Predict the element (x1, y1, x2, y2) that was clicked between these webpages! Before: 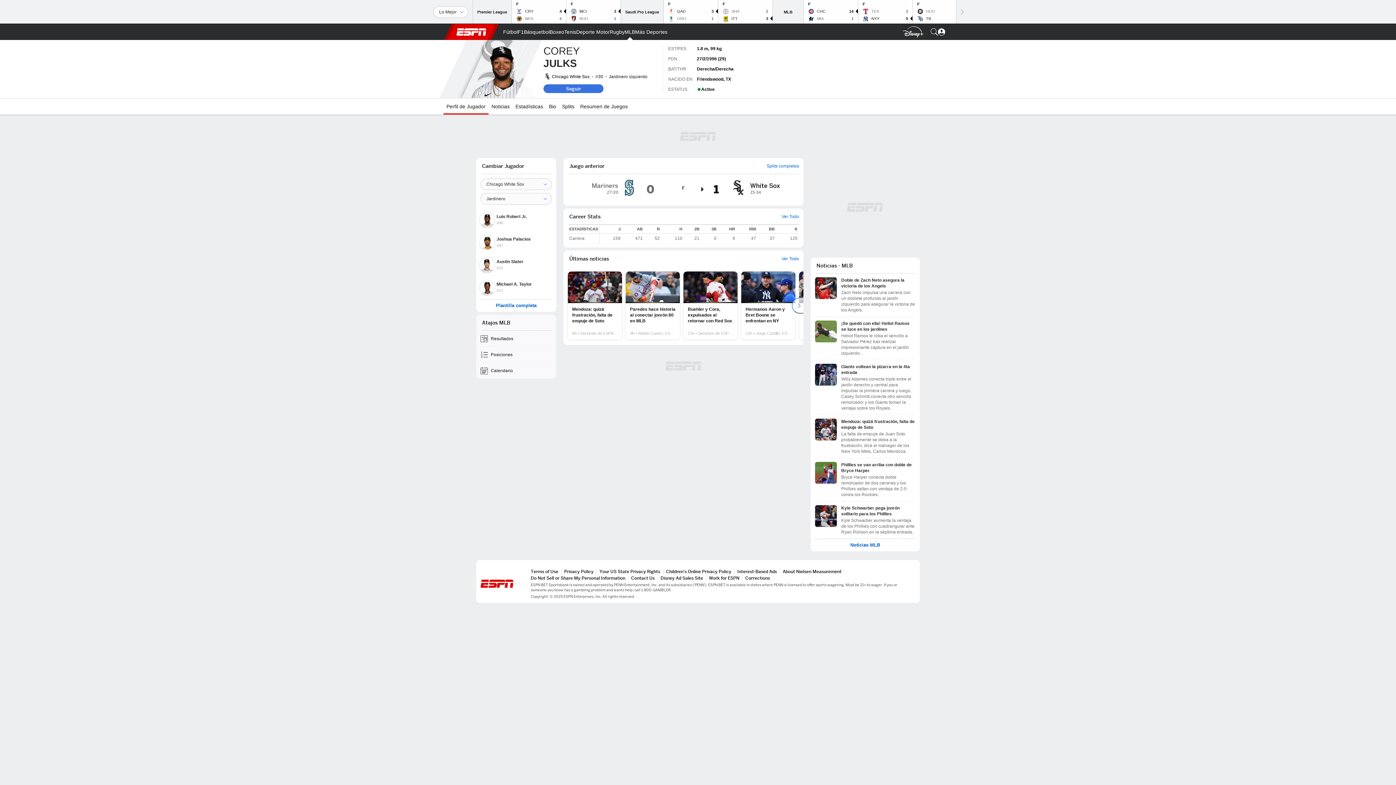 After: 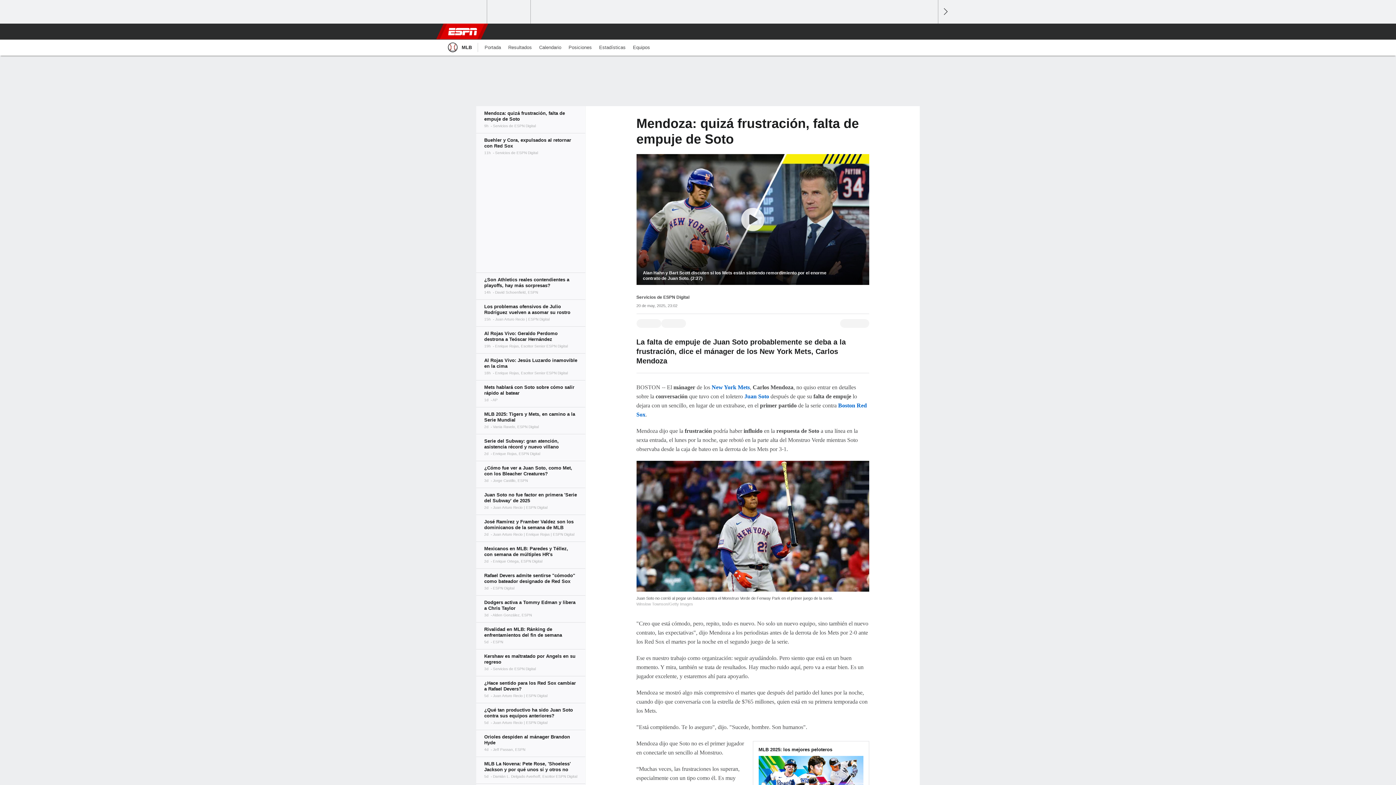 Action: label: Mendoza: quizá frustración, falta de empuje de Soto bbox: (568, 271, 622, 340)